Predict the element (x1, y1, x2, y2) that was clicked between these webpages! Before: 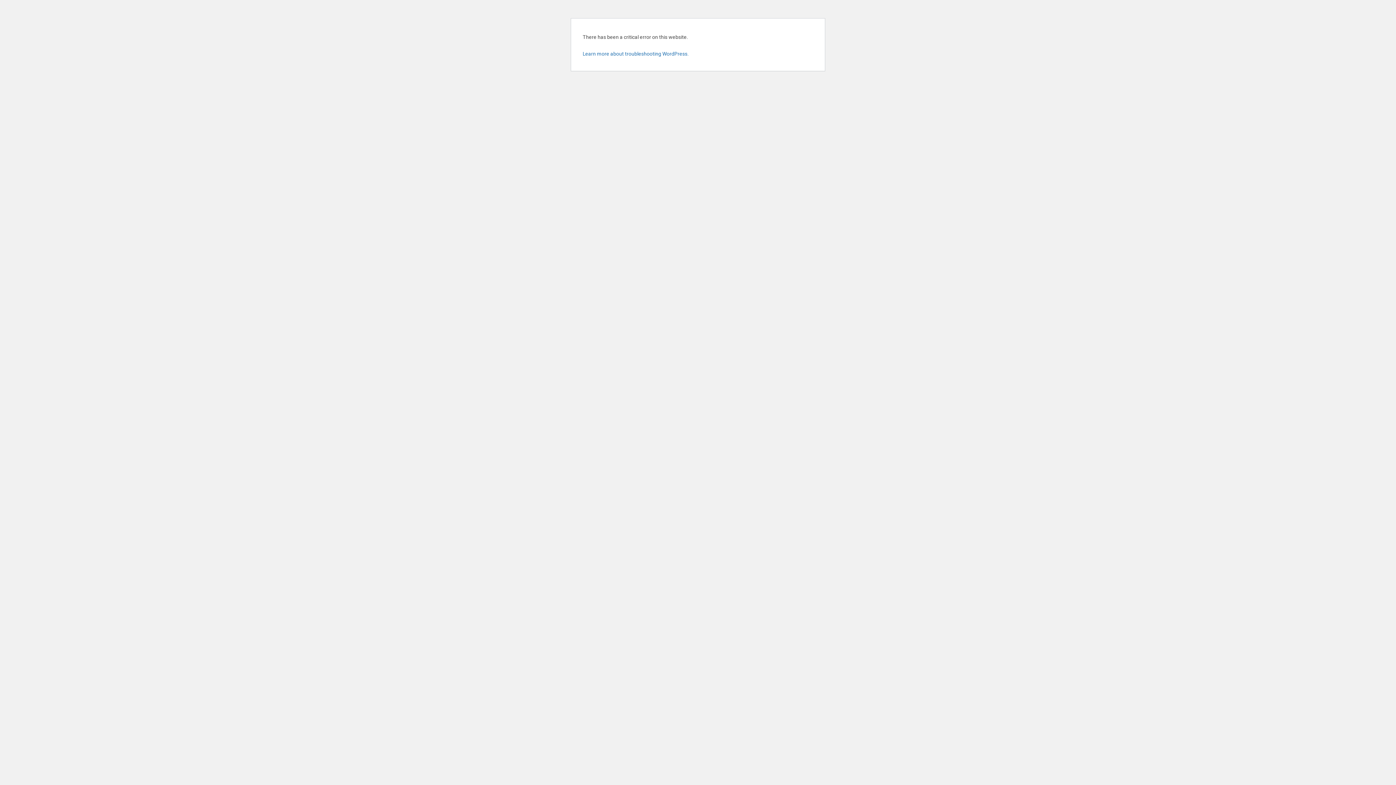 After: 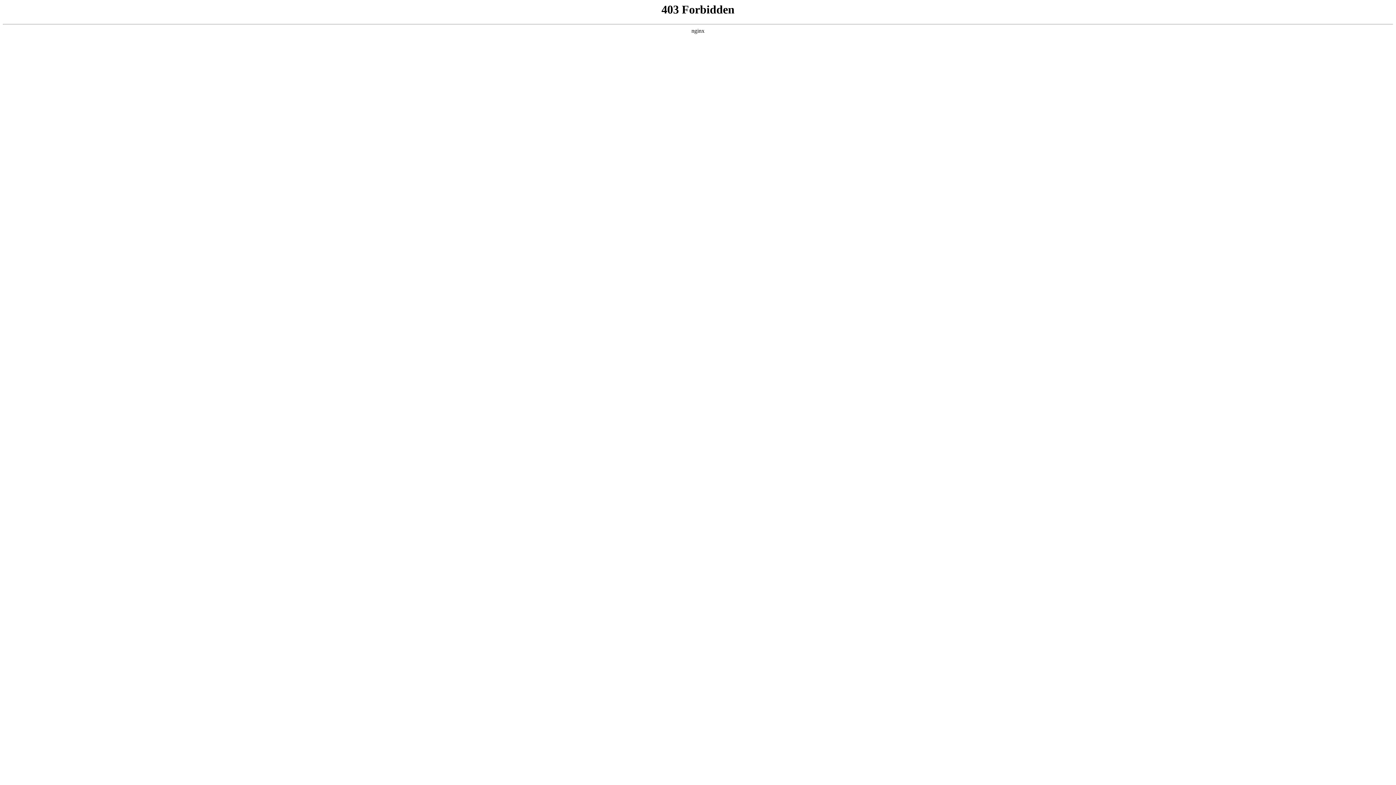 Action: bbox: (582, 50, 688, 56) label: Learn more about troubleshooting WordPress.